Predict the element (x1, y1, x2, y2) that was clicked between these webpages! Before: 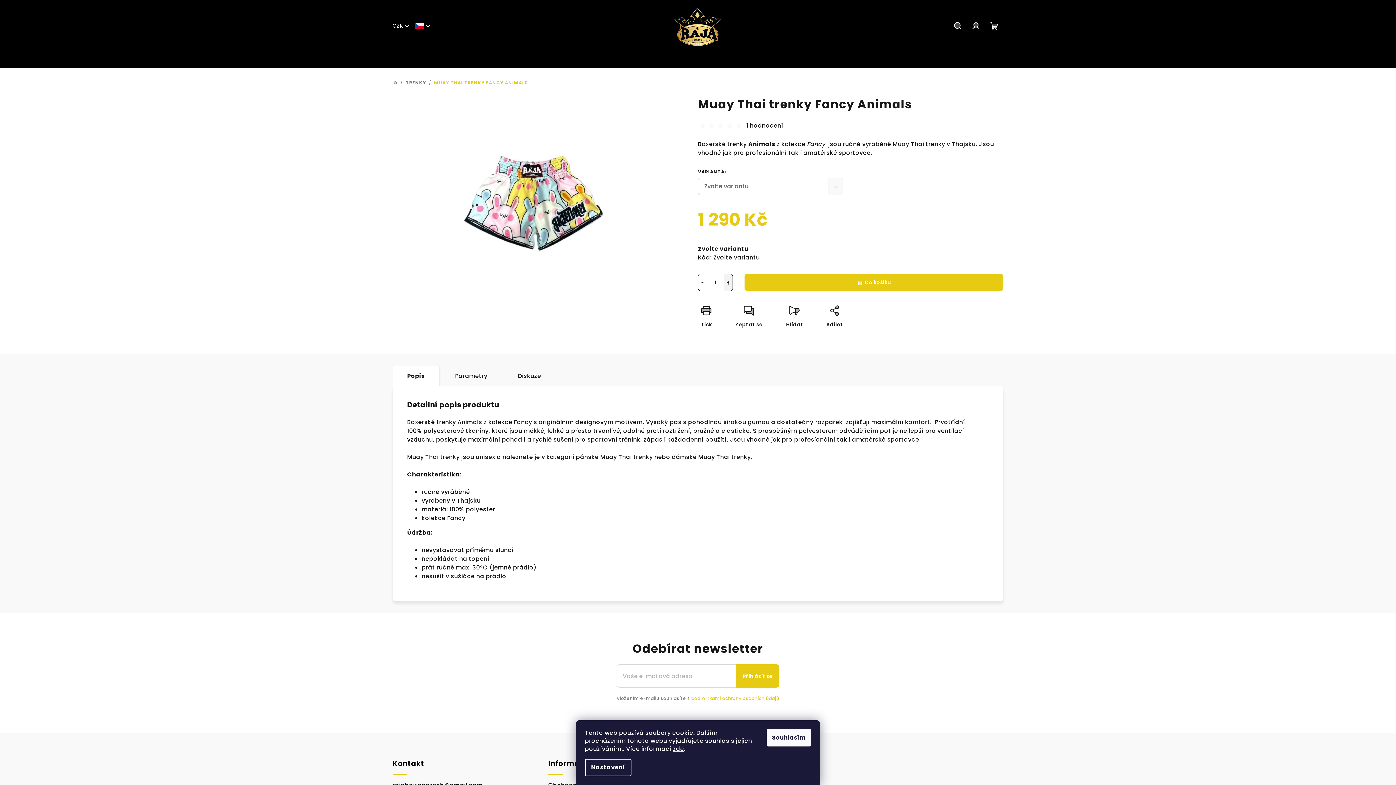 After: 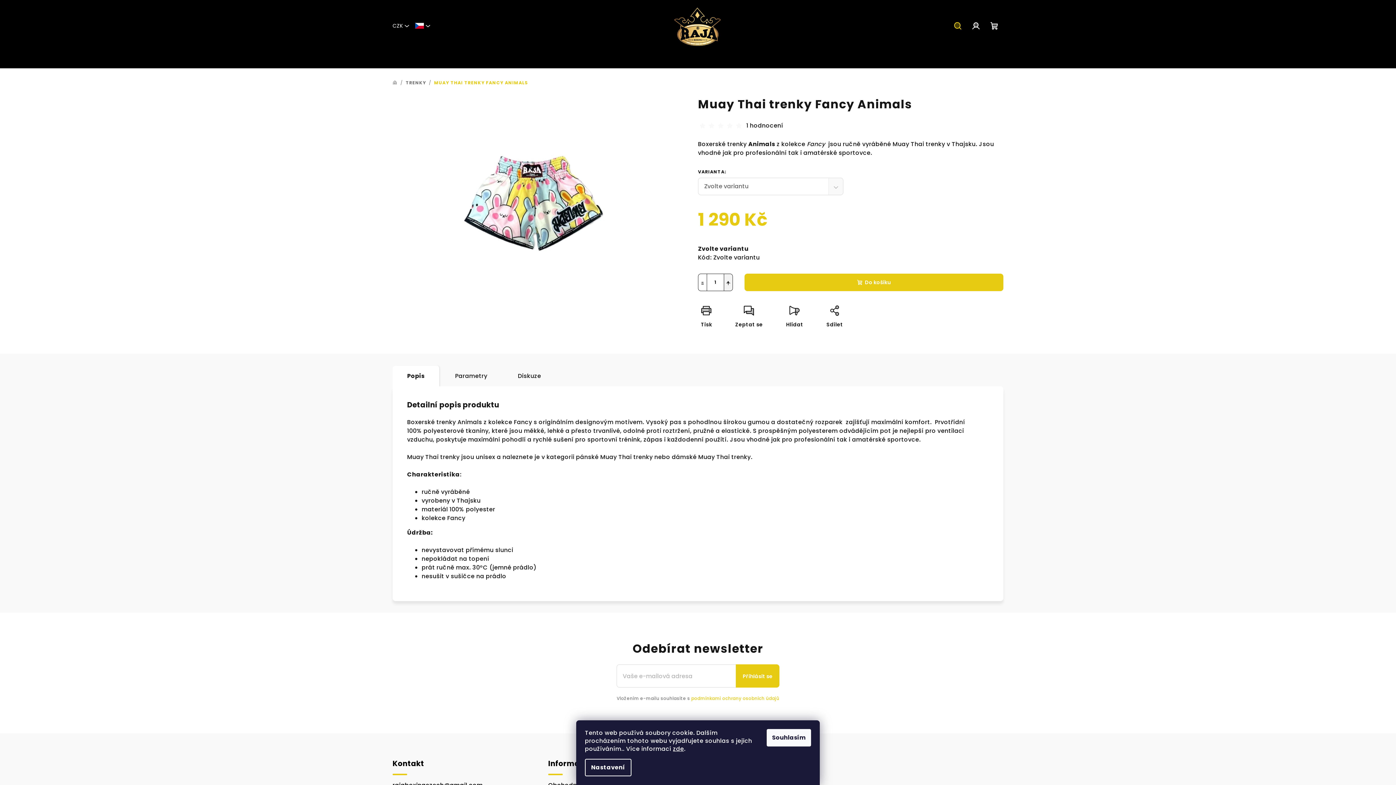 Action: bbox: (949, 14, 967, 36) label: Hledat